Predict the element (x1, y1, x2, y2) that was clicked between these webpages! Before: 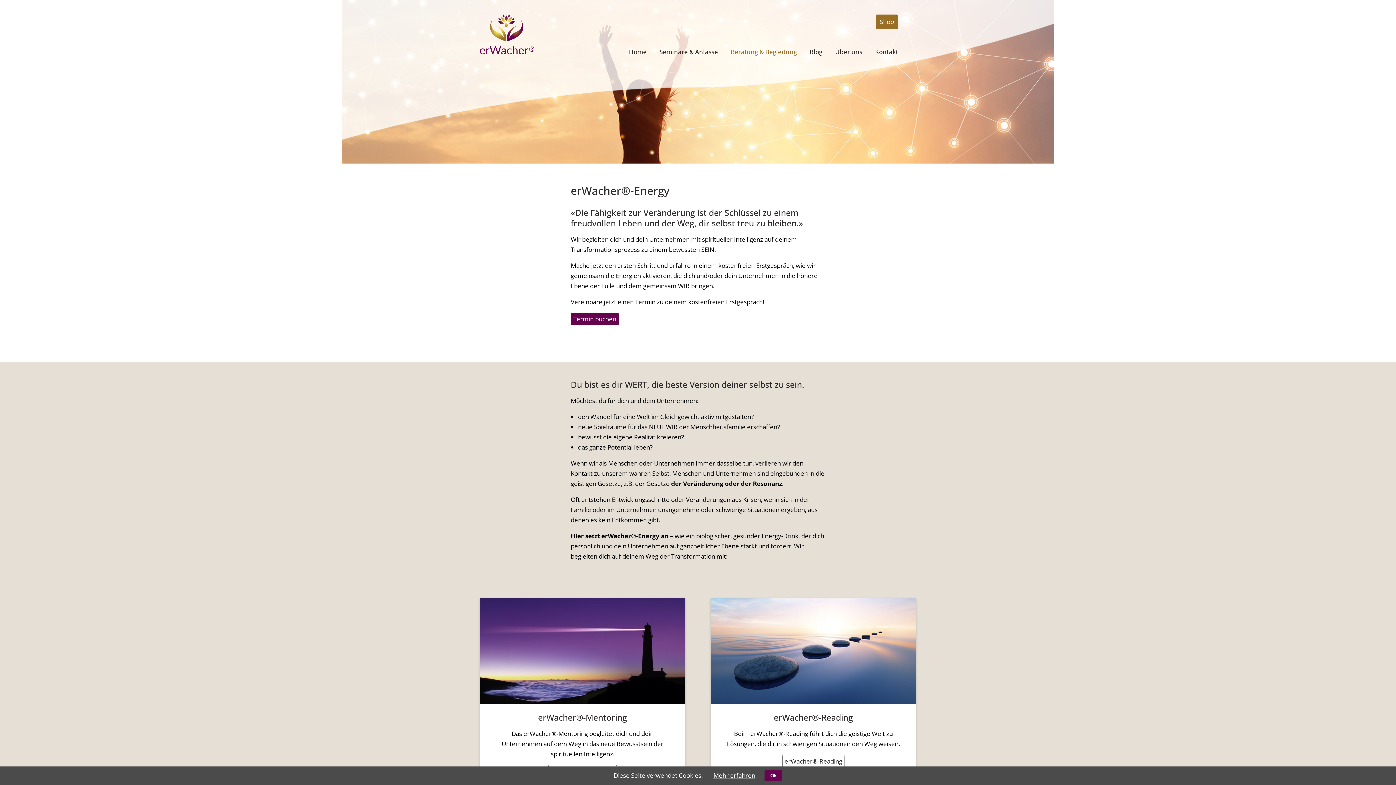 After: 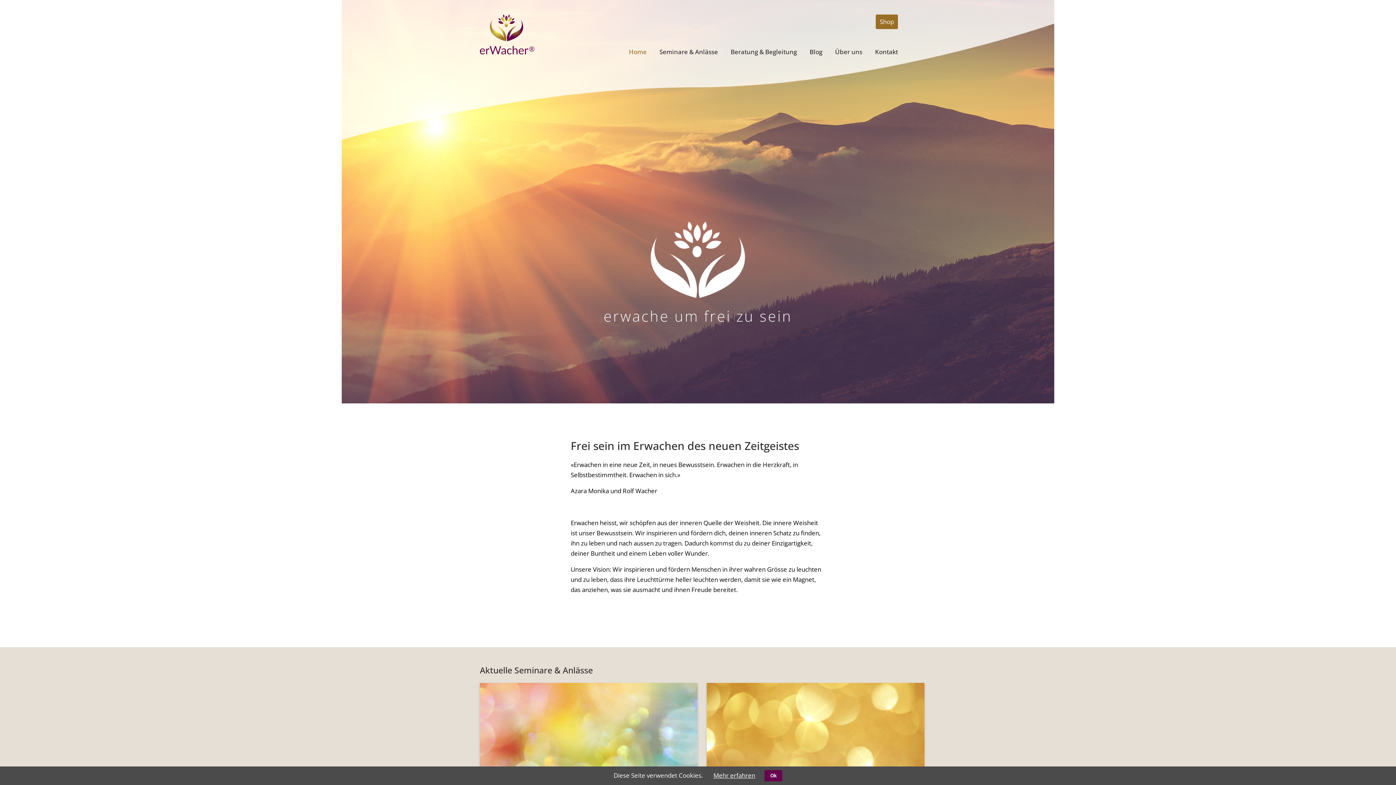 Action: bbox: (480, 25, 534, 54)